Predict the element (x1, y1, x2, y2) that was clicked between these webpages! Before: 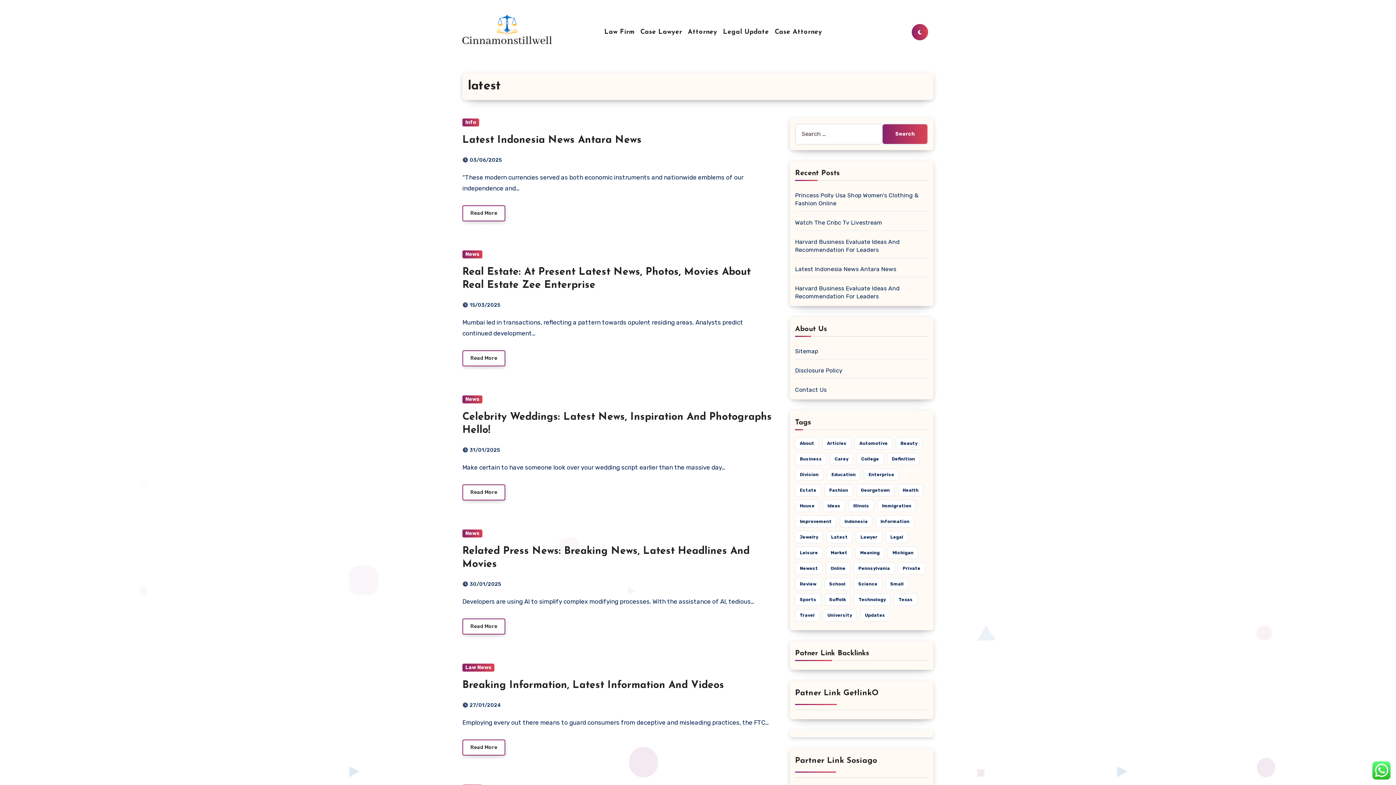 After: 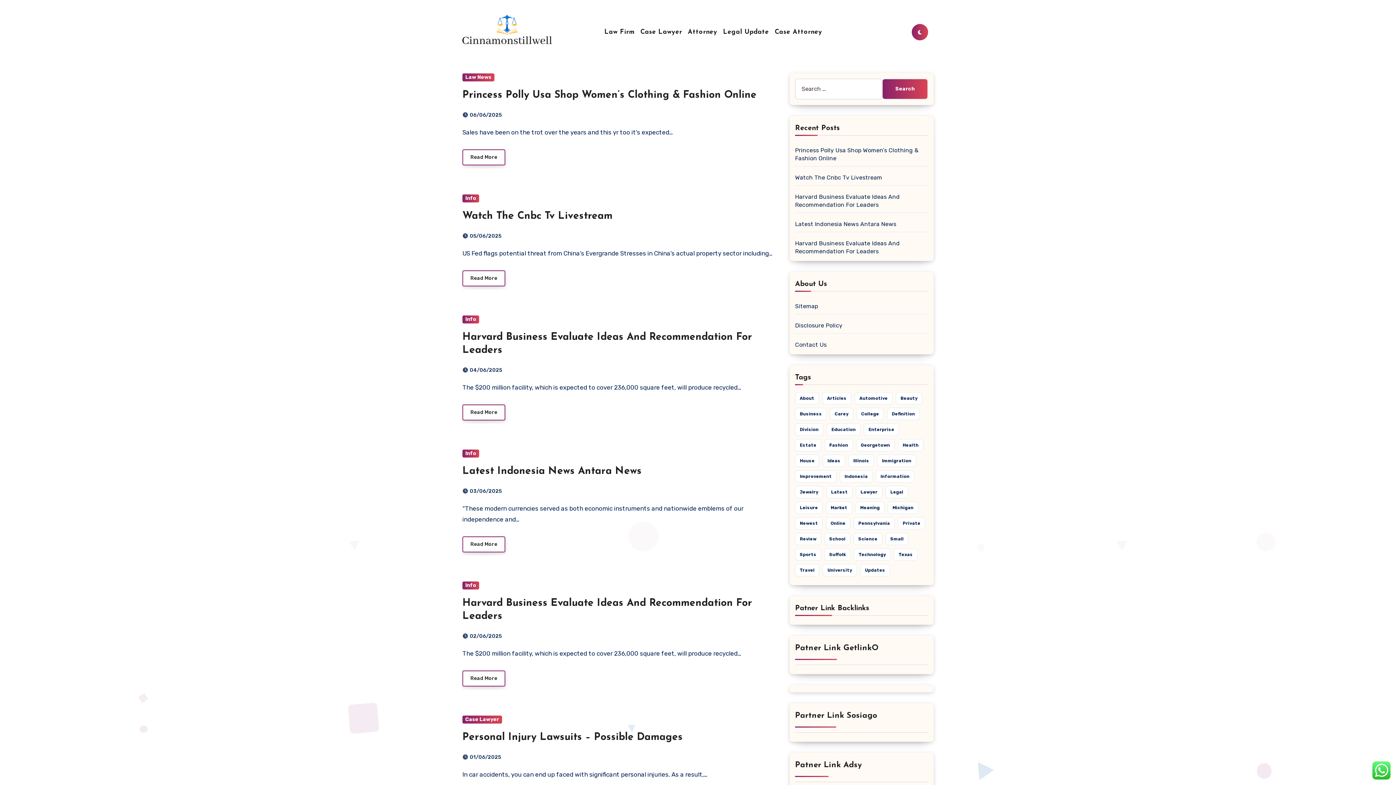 Action: label: 15/03/2025 bbox: (469, 302, 500, 308)